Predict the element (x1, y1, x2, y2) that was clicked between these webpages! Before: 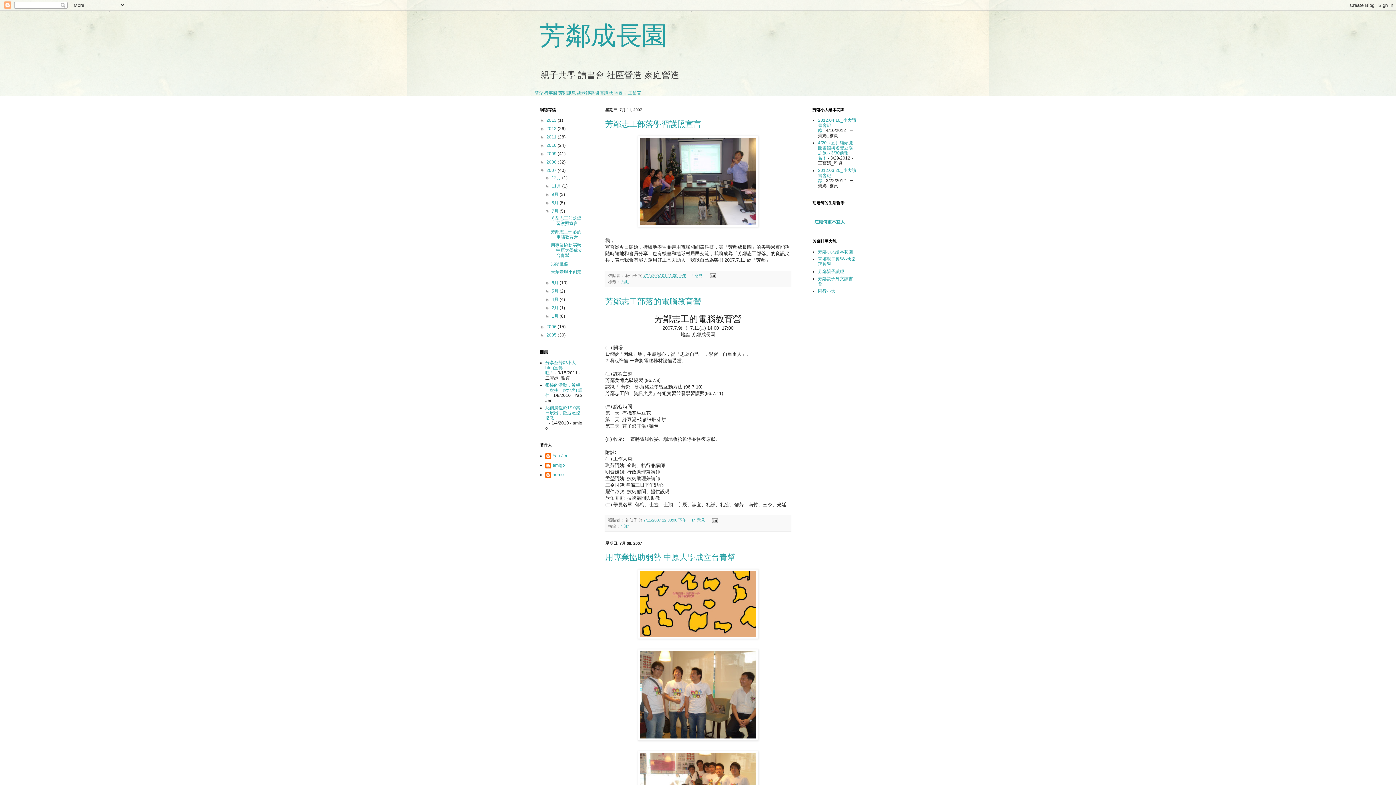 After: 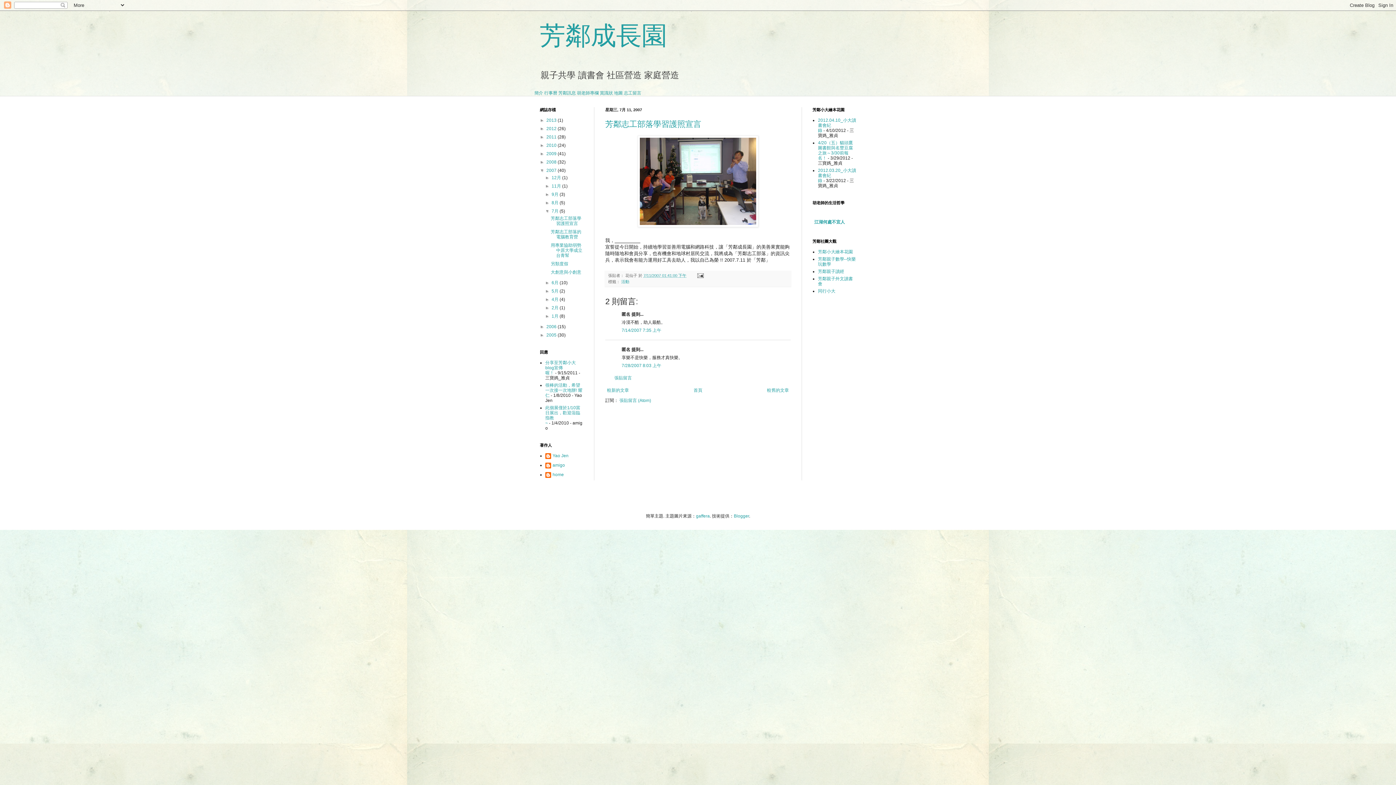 Action: label: 芳鄰志工部落學習護照宣言 bbox: (550, 216, 581, 226)